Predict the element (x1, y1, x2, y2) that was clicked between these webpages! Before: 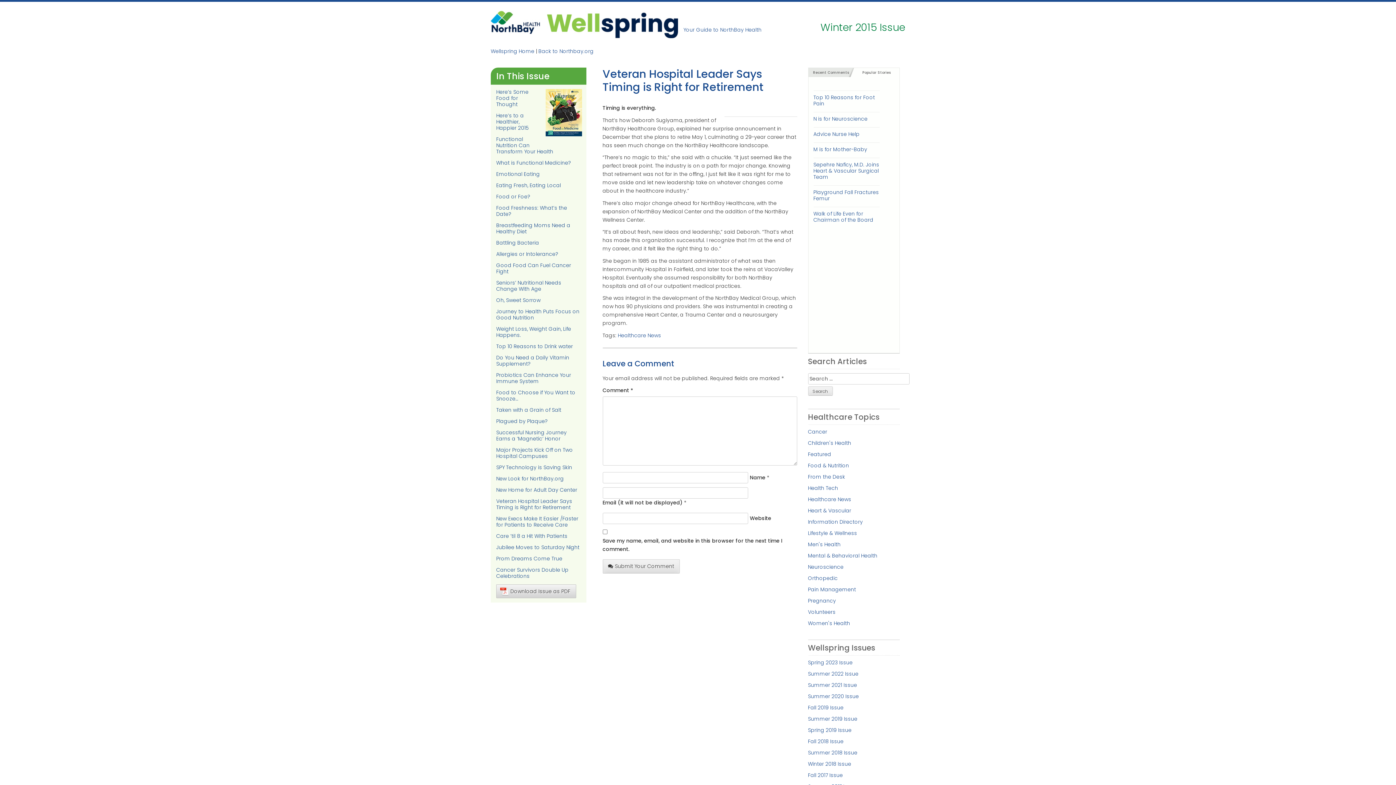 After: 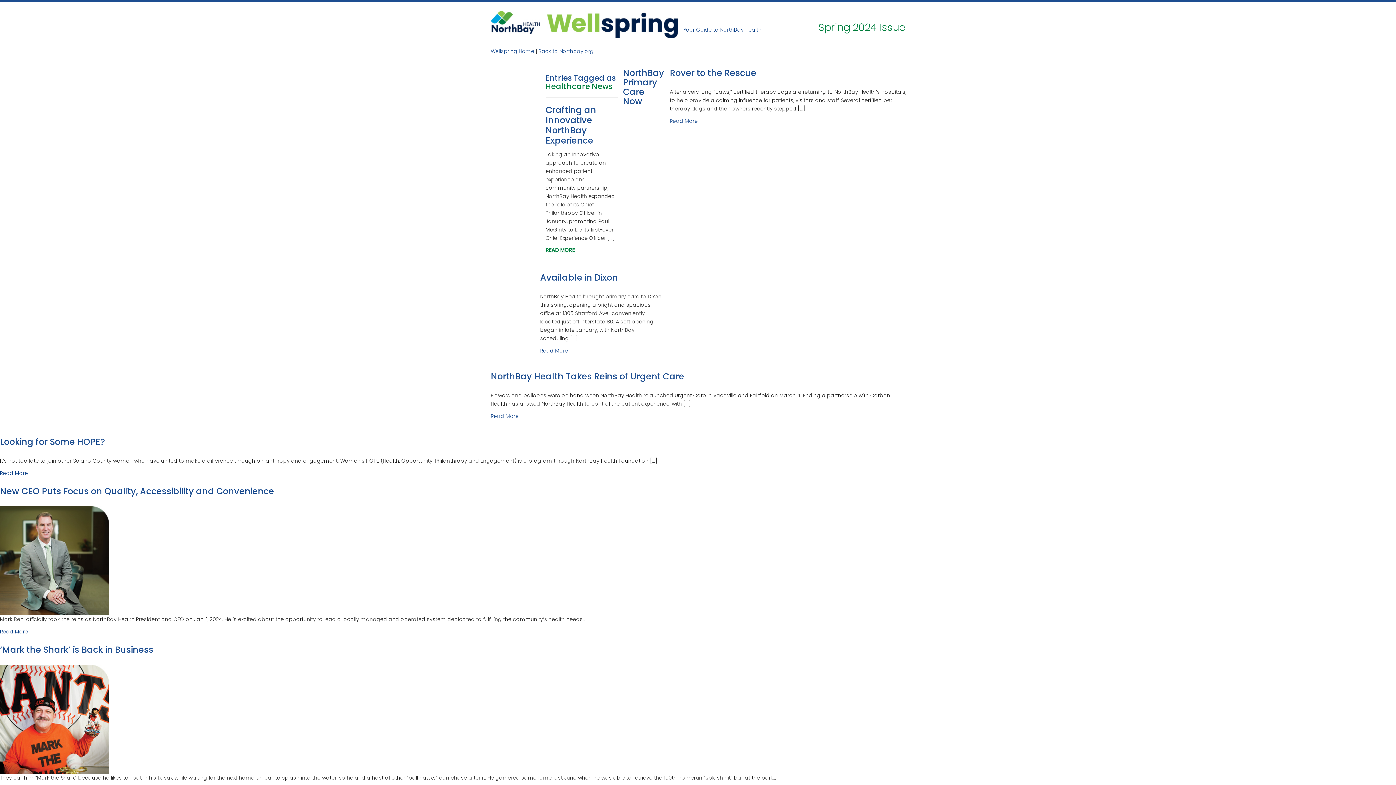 Action: label: Healthcare News bbox: (618, 331, 661, 339)